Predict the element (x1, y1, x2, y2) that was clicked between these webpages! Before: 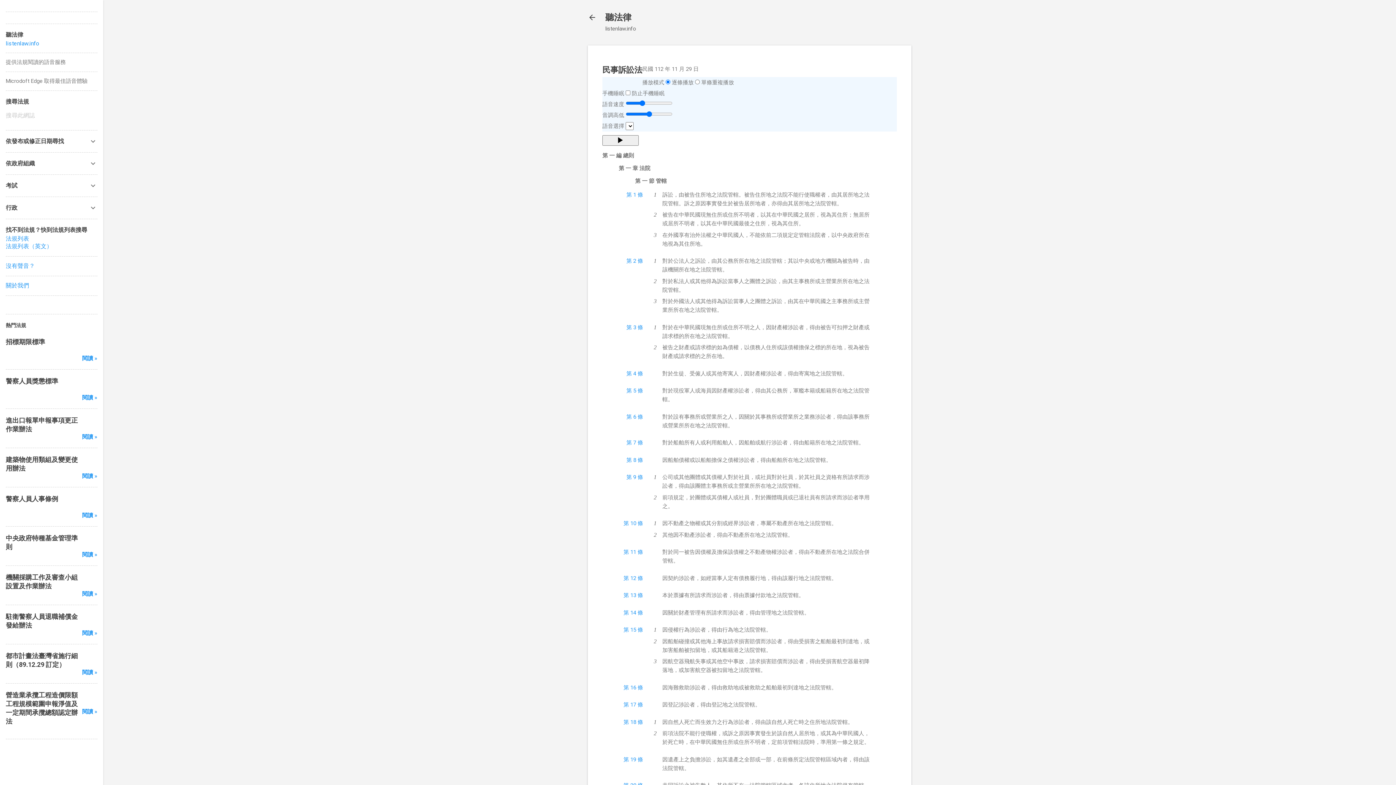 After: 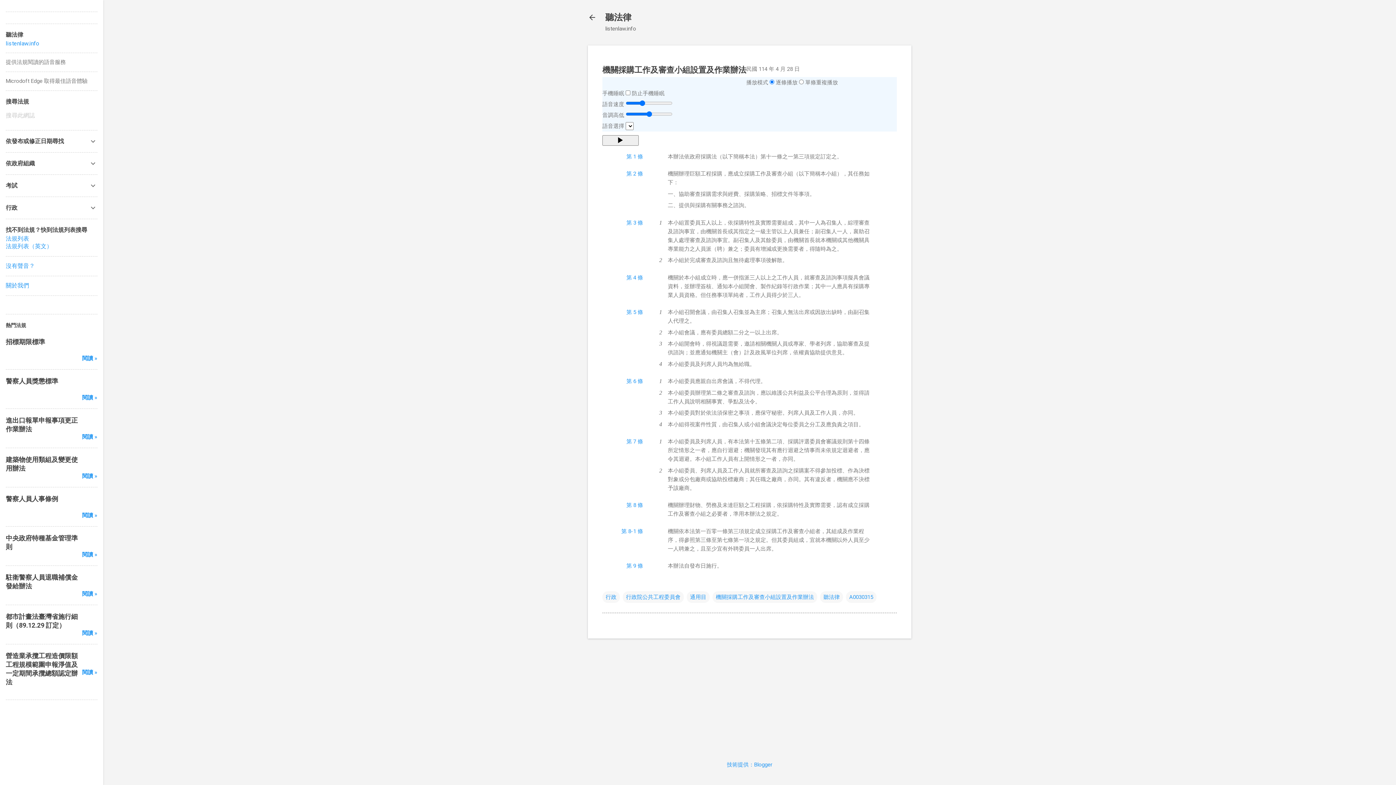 Action: label: 閱讀 » bbox: (82, 590, 97, 597)